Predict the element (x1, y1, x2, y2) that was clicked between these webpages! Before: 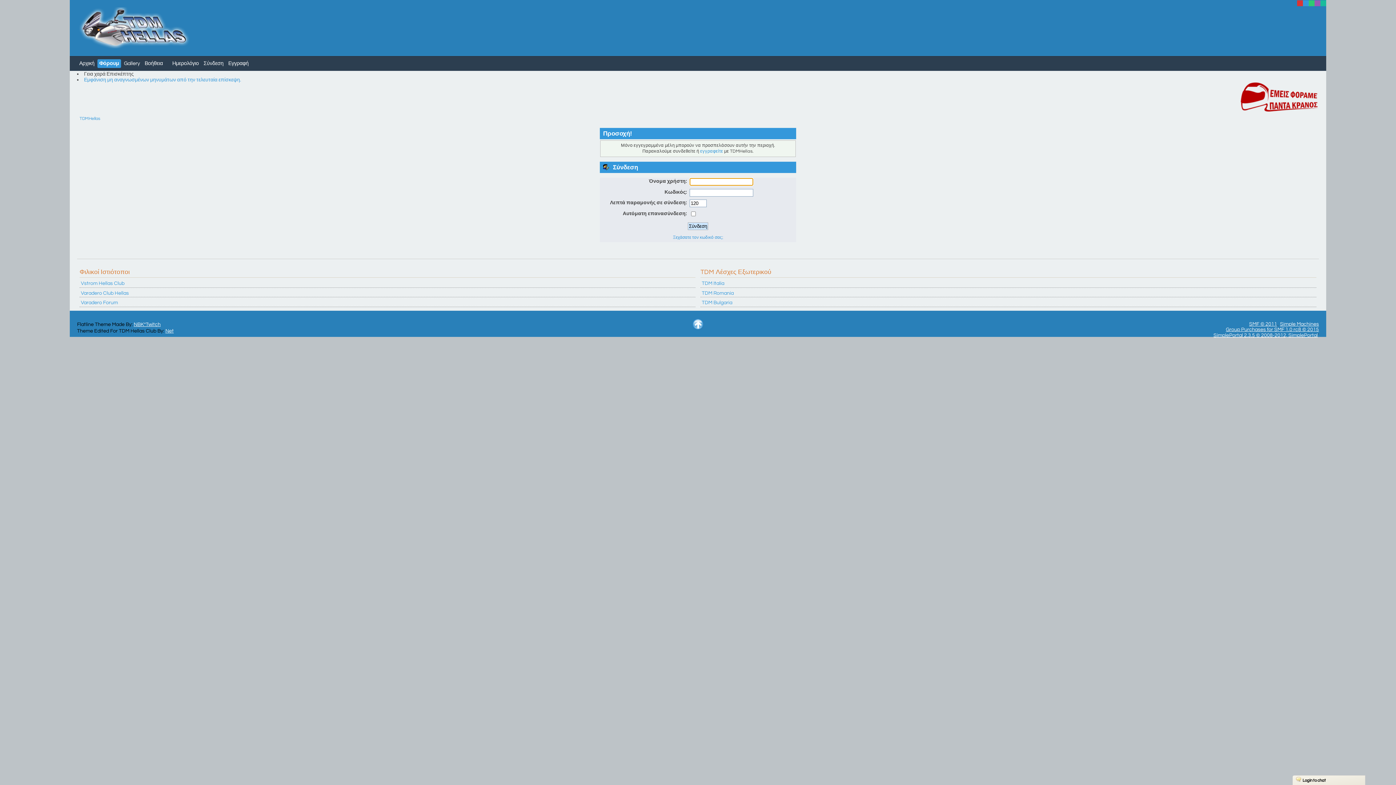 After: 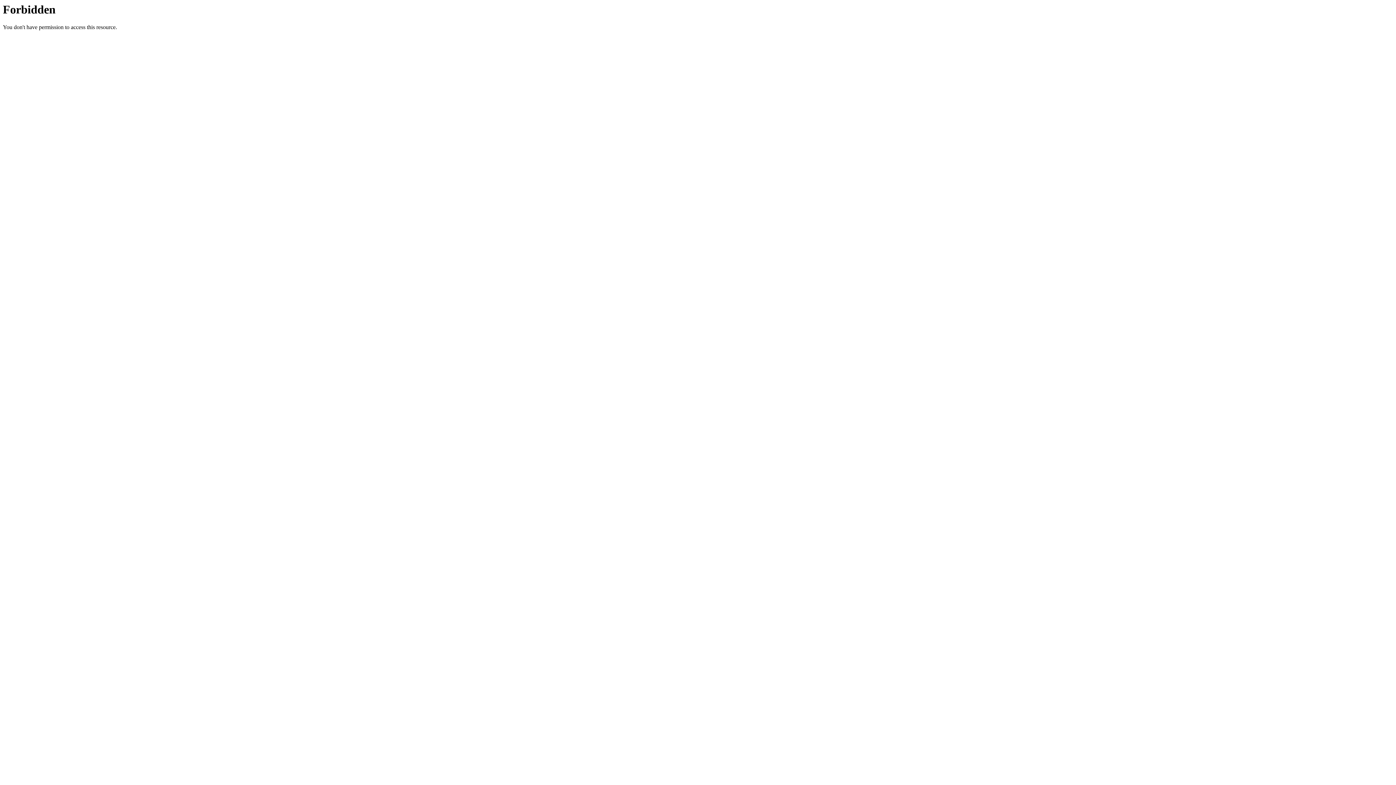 Action: label: Varadero Club Hellas bbox: (79, 289, 695, 297)